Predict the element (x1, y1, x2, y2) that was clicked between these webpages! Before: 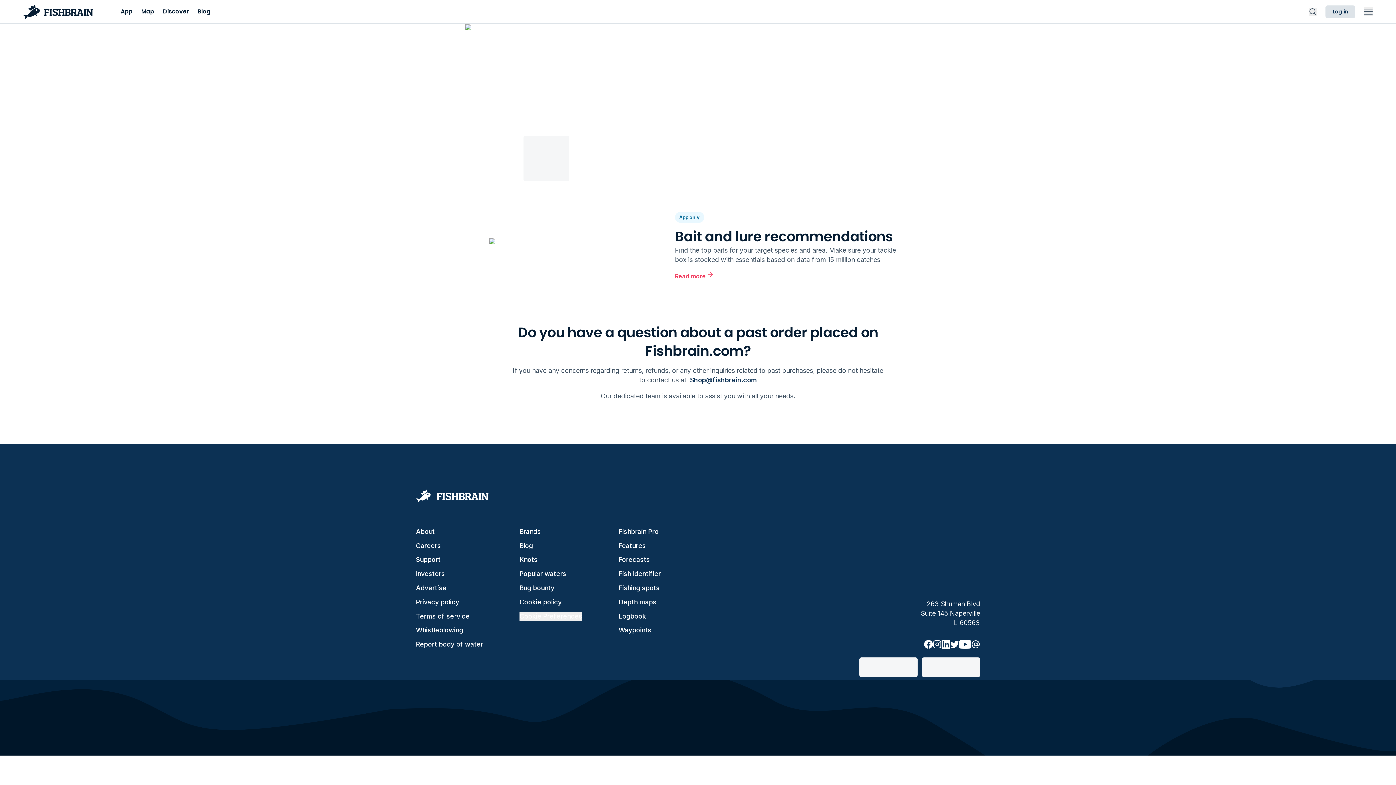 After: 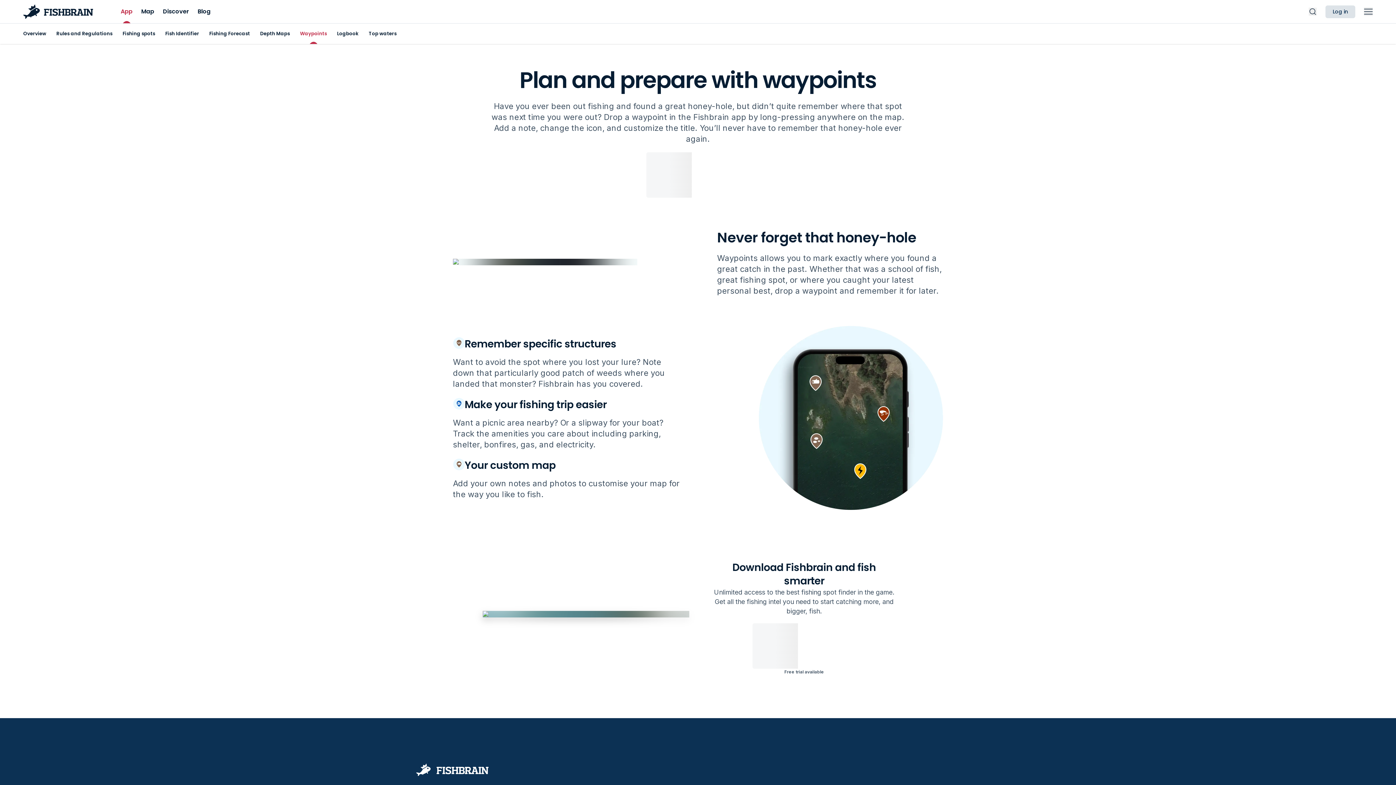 Action: bbox: (618, 626, 651, 634) label: Waypoints